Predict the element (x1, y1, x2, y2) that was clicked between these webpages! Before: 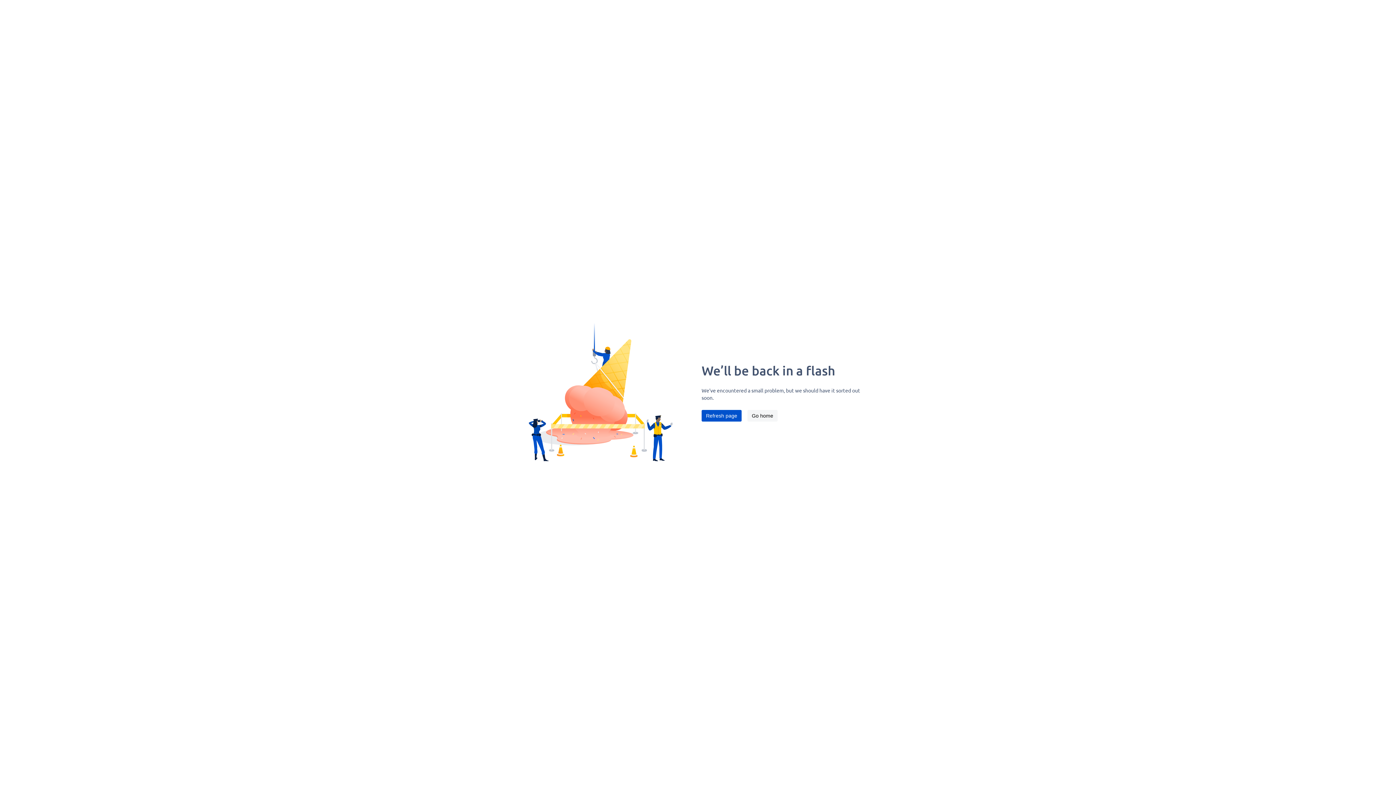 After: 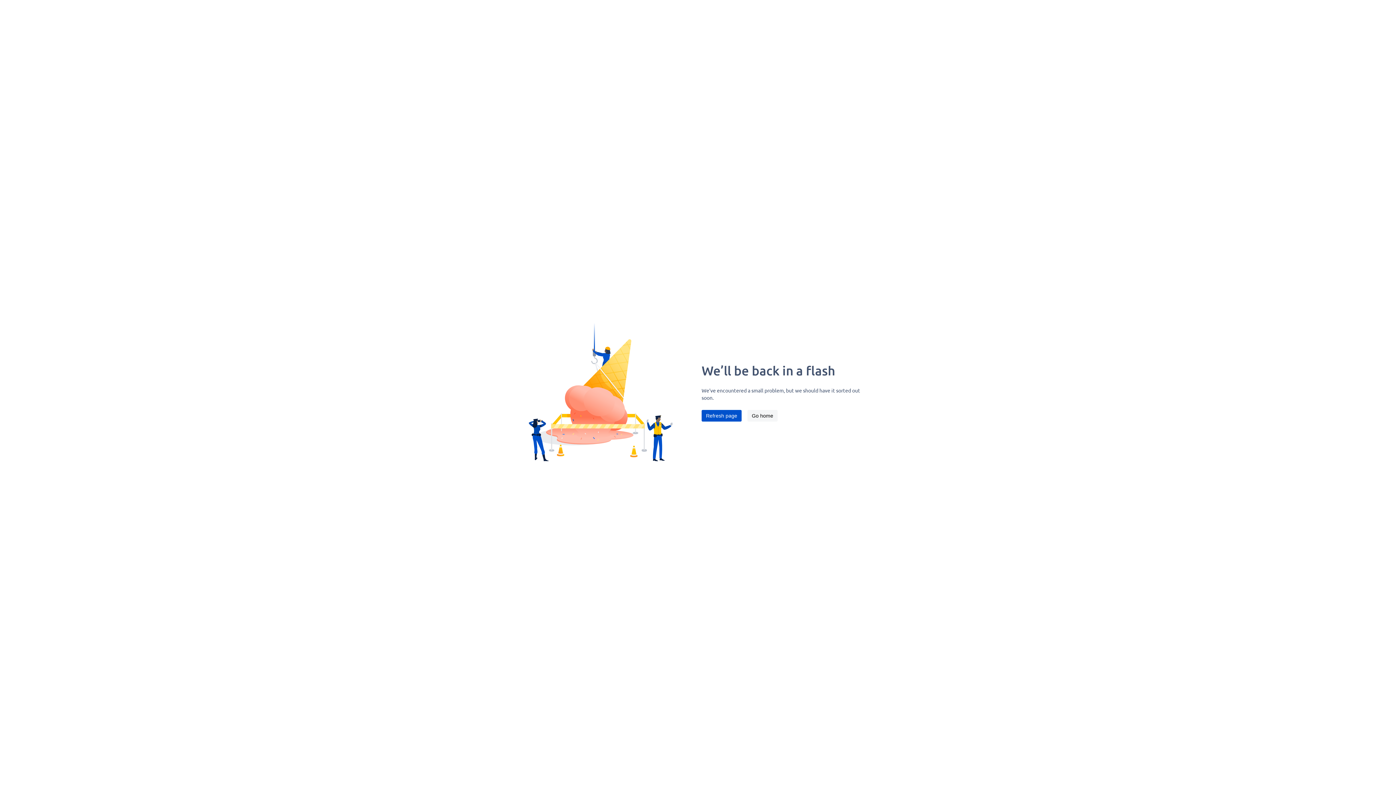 Action: bbox: (701, 410, 741, 421) label: Refresh page